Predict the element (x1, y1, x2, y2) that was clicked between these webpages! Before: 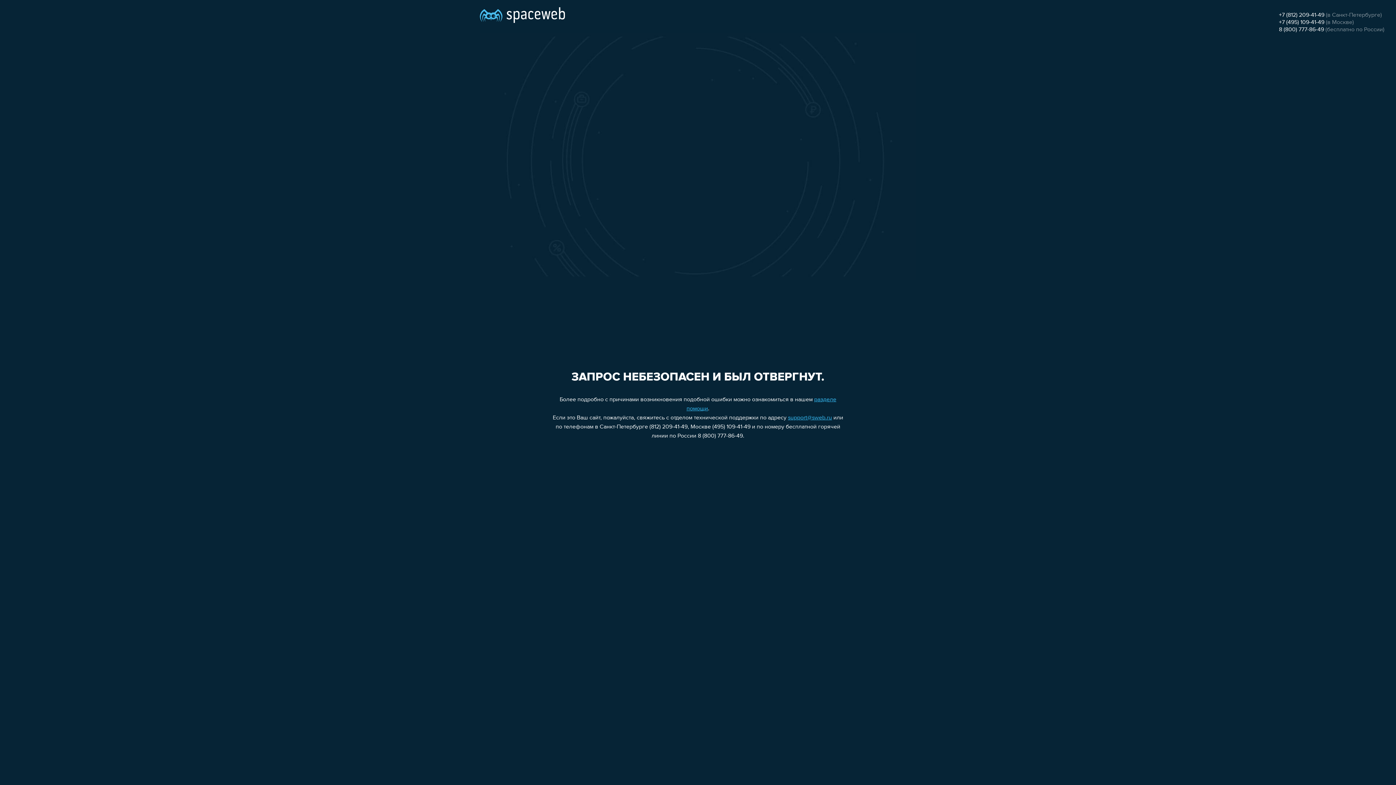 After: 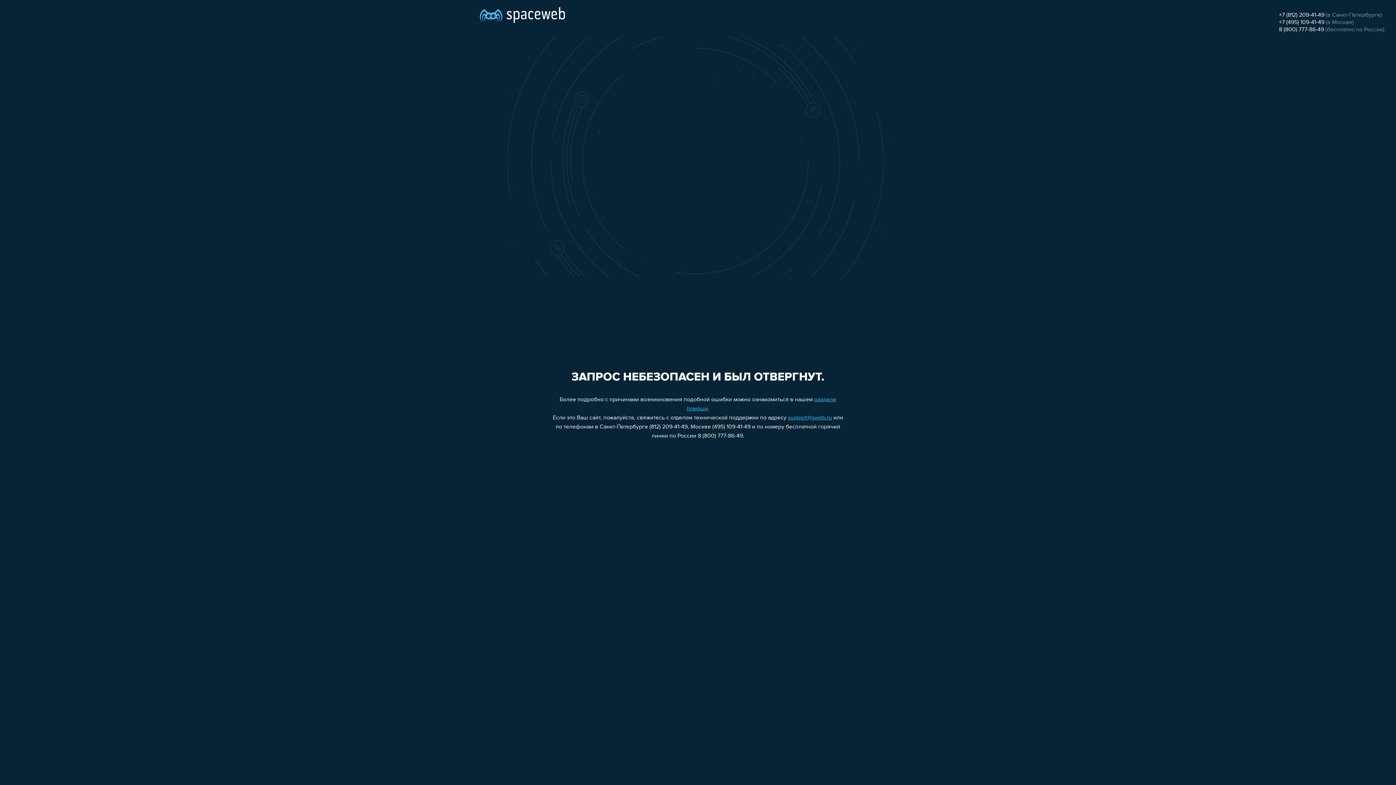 Action: label: support@sweb.ru bbox: (788, 415, 832, 421)